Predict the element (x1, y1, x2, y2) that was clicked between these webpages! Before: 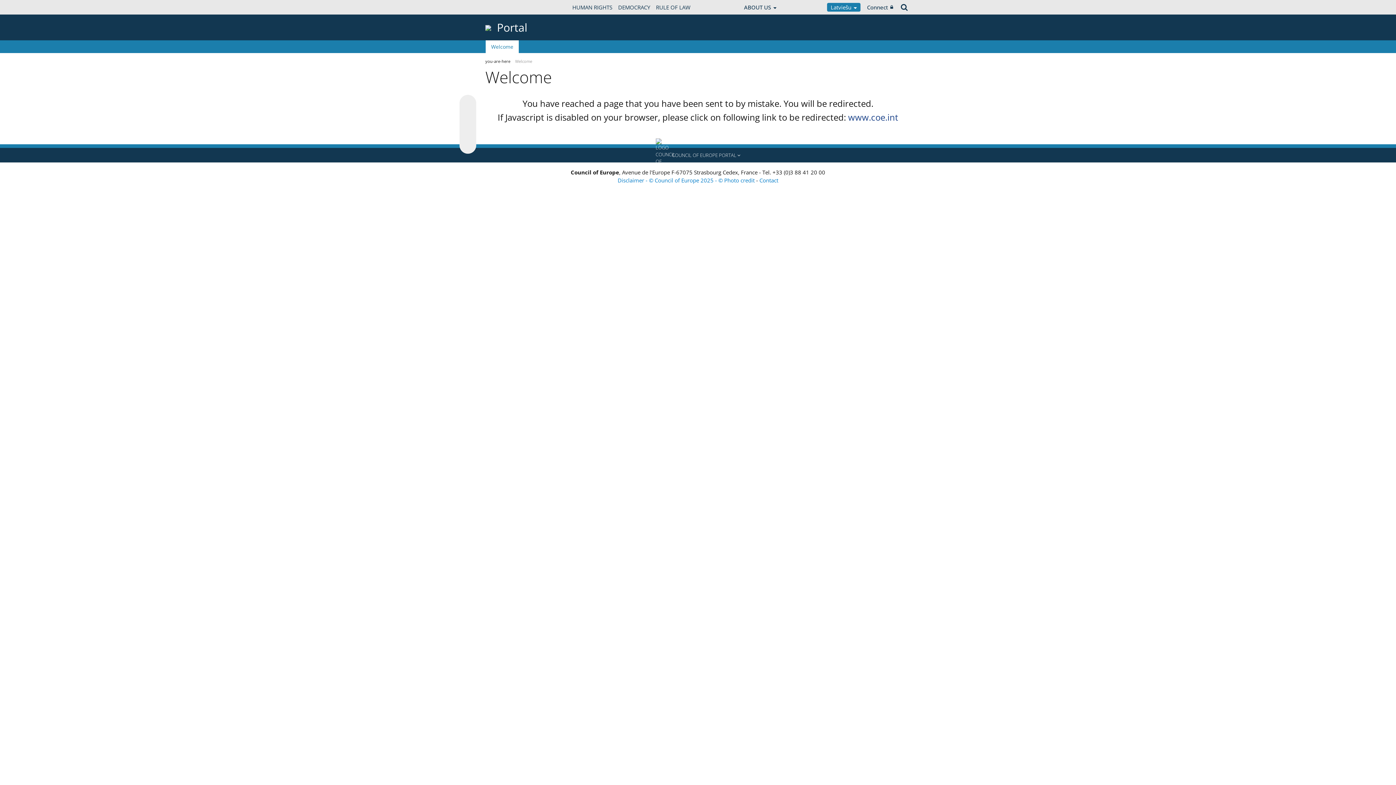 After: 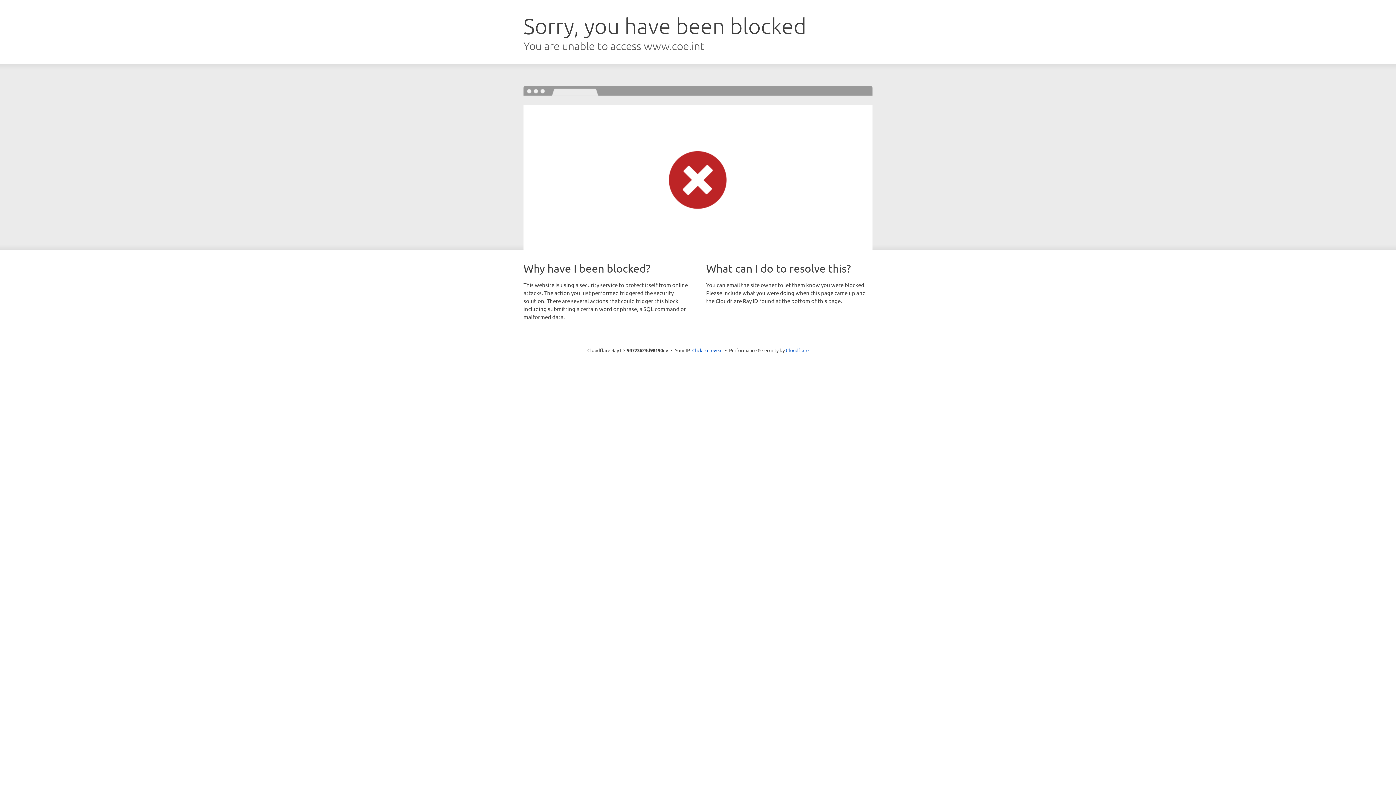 Action: label: www.coe.int bbox: (848, 111, 898, 123)